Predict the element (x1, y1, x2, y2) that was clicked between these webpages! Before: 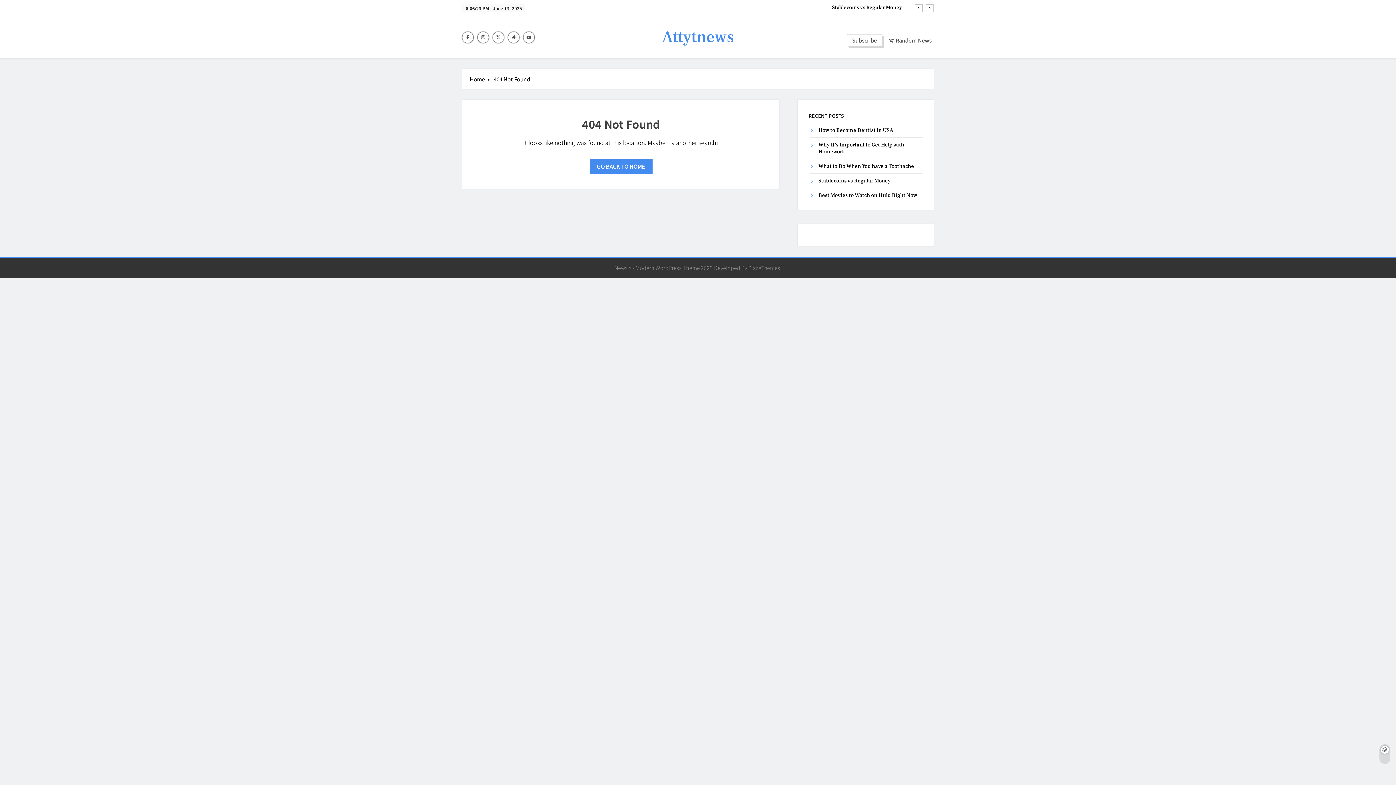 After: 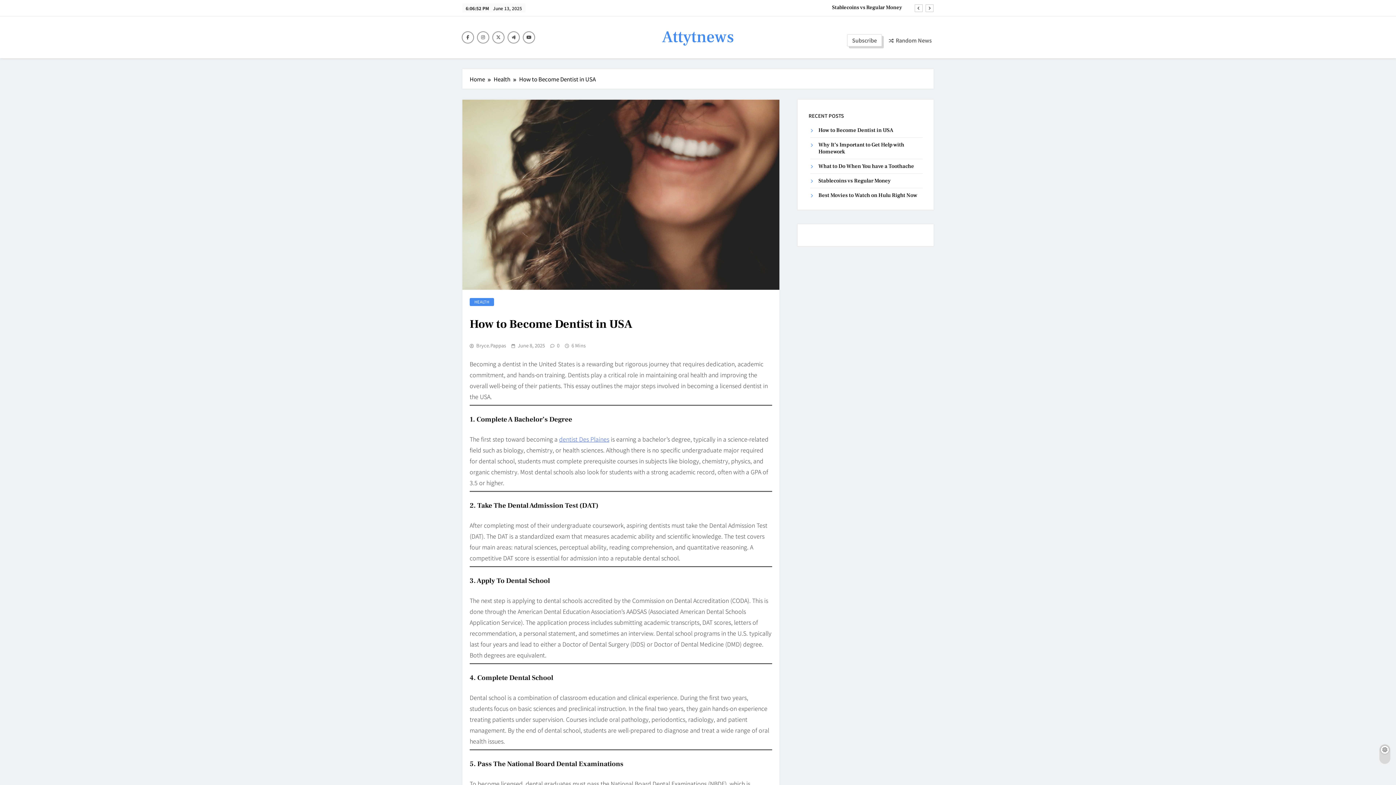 Action: label: How to Become Dentist in USA bbox: (603, 4, 902, 10)